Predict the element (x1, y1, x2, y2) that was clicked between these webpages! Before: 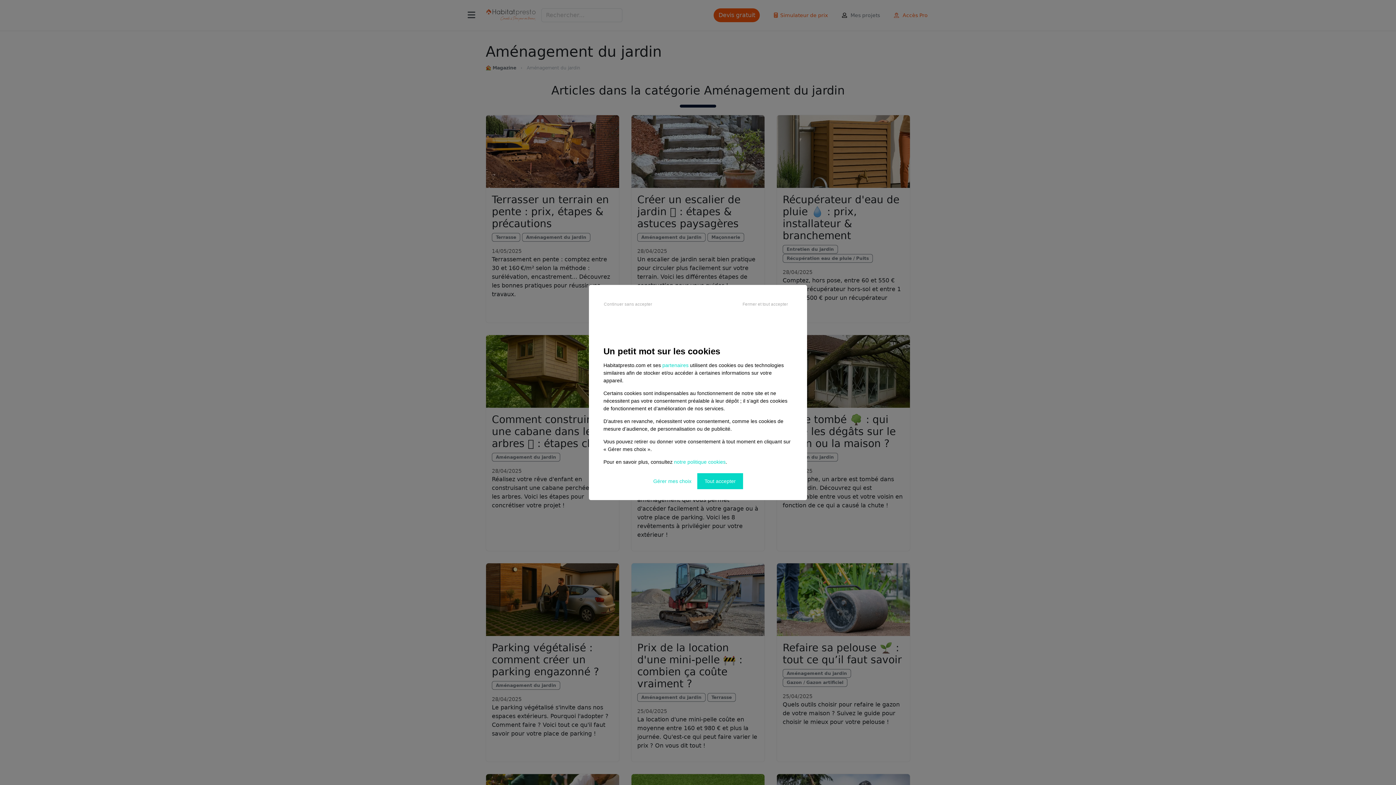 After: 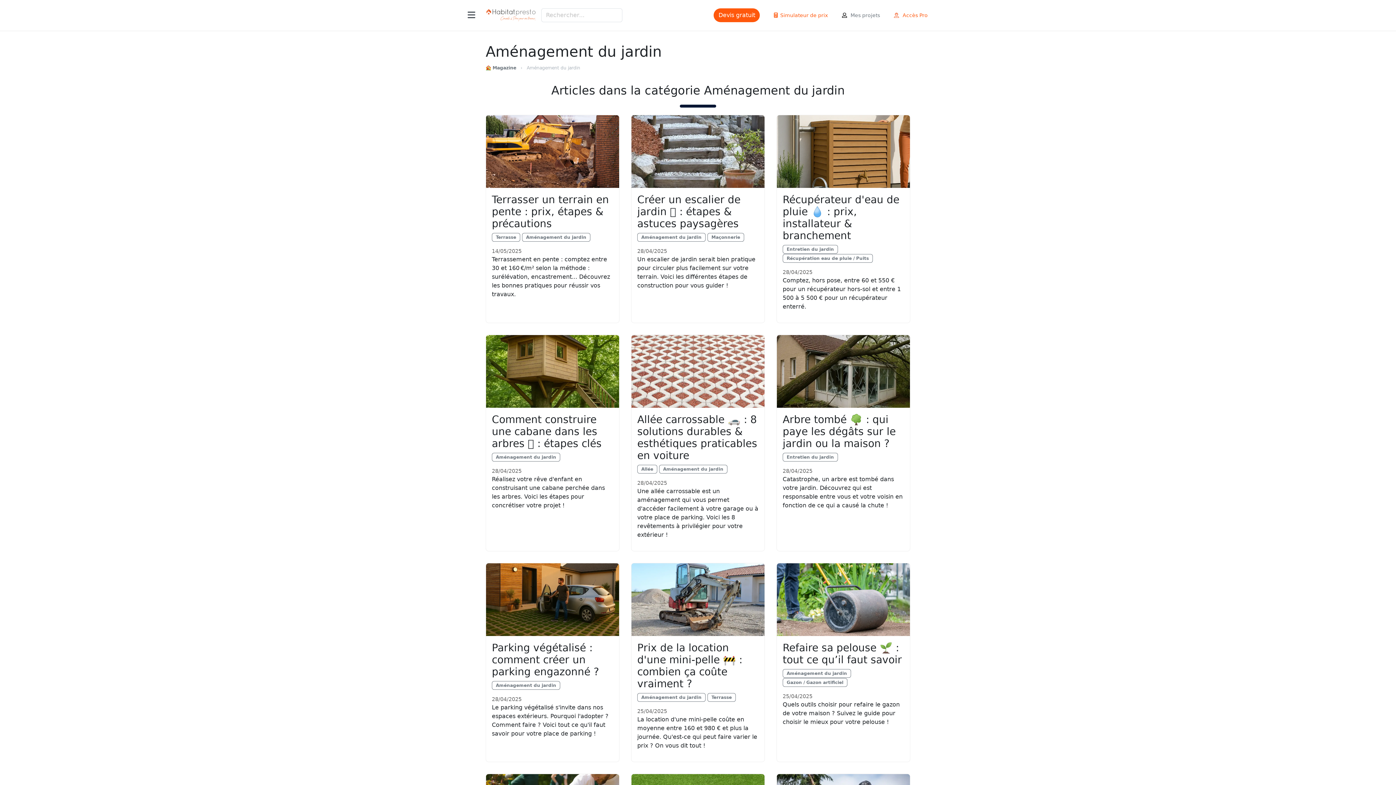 Action: bbox: (742, 296, 792, 312) label: Fermer et tout accepter